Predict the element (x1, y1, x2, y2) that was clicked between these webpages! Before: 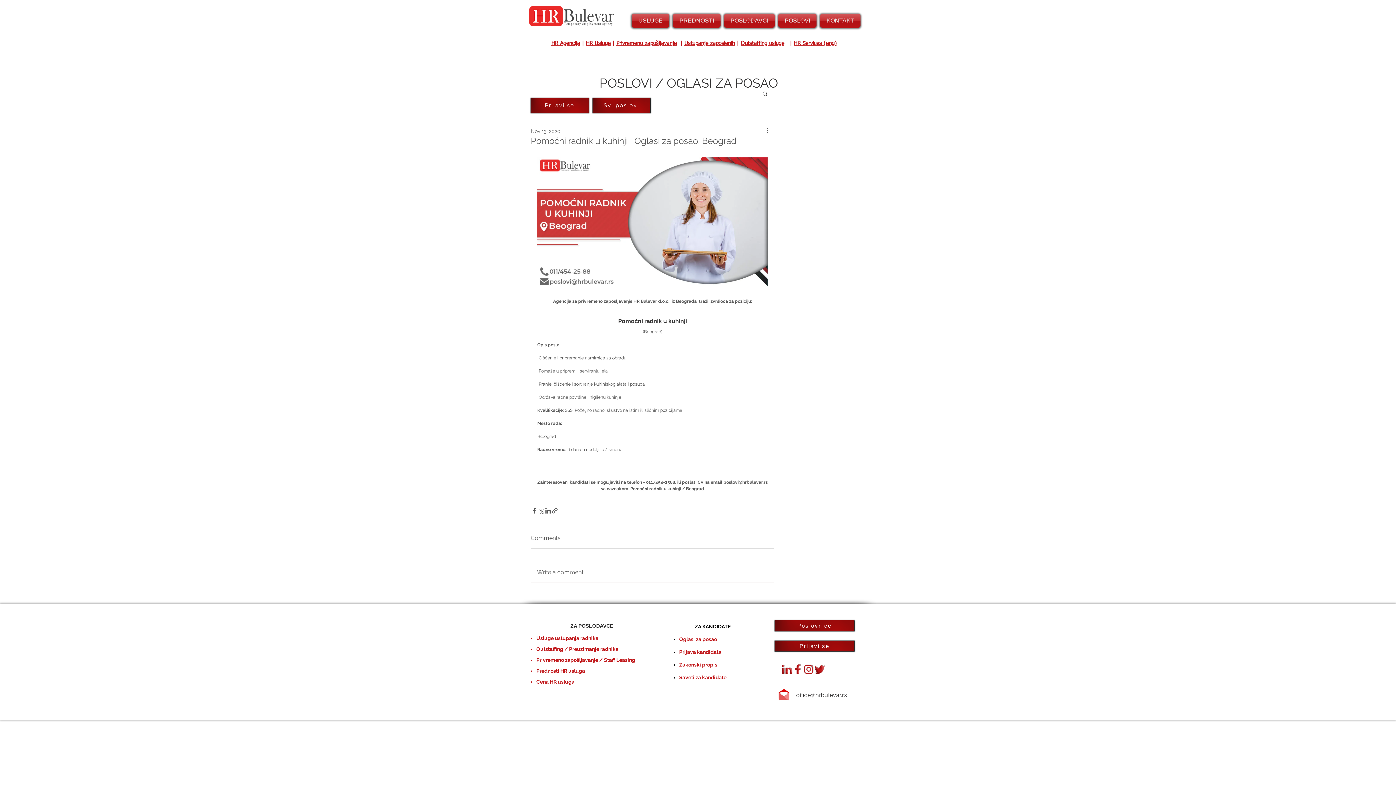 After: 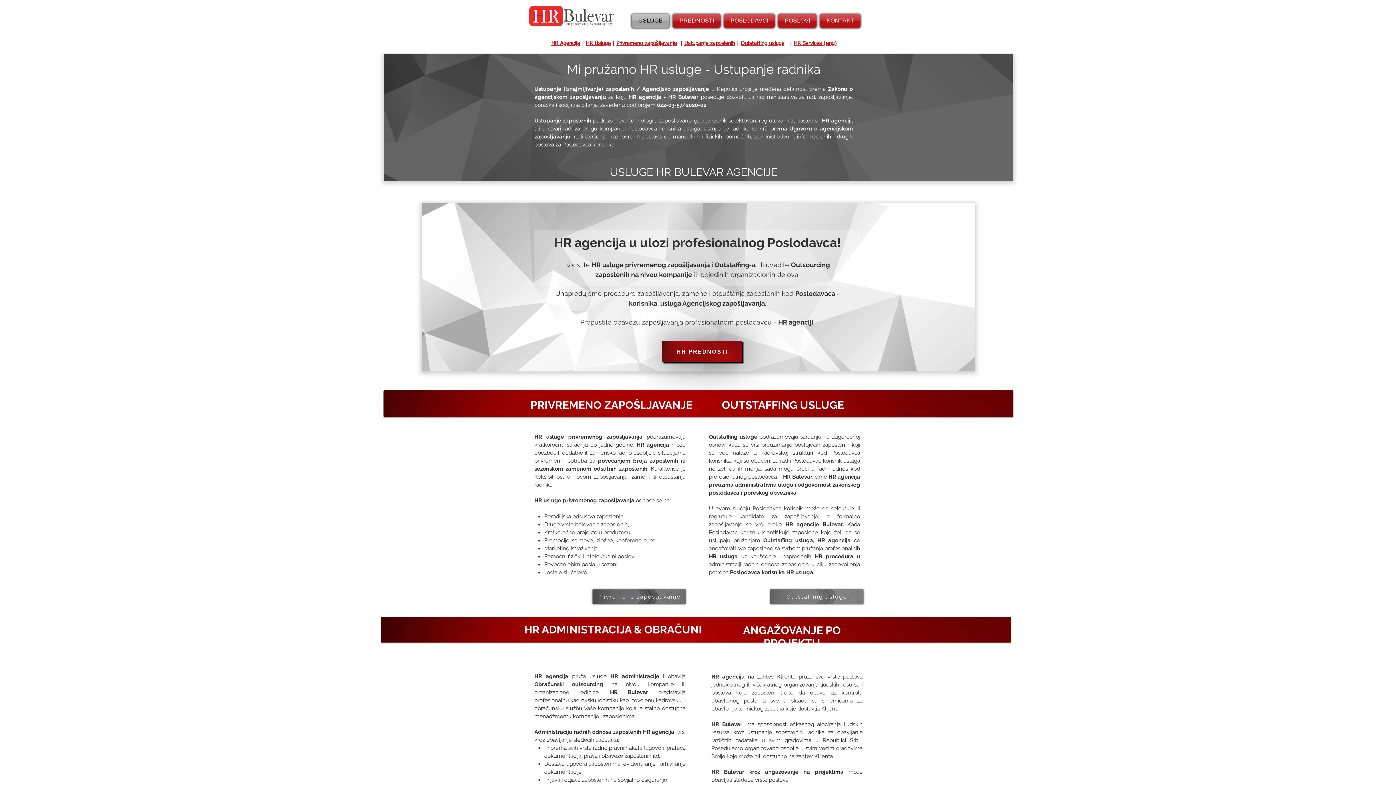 Action: label: test bbox: (25, 713, 50, 719)